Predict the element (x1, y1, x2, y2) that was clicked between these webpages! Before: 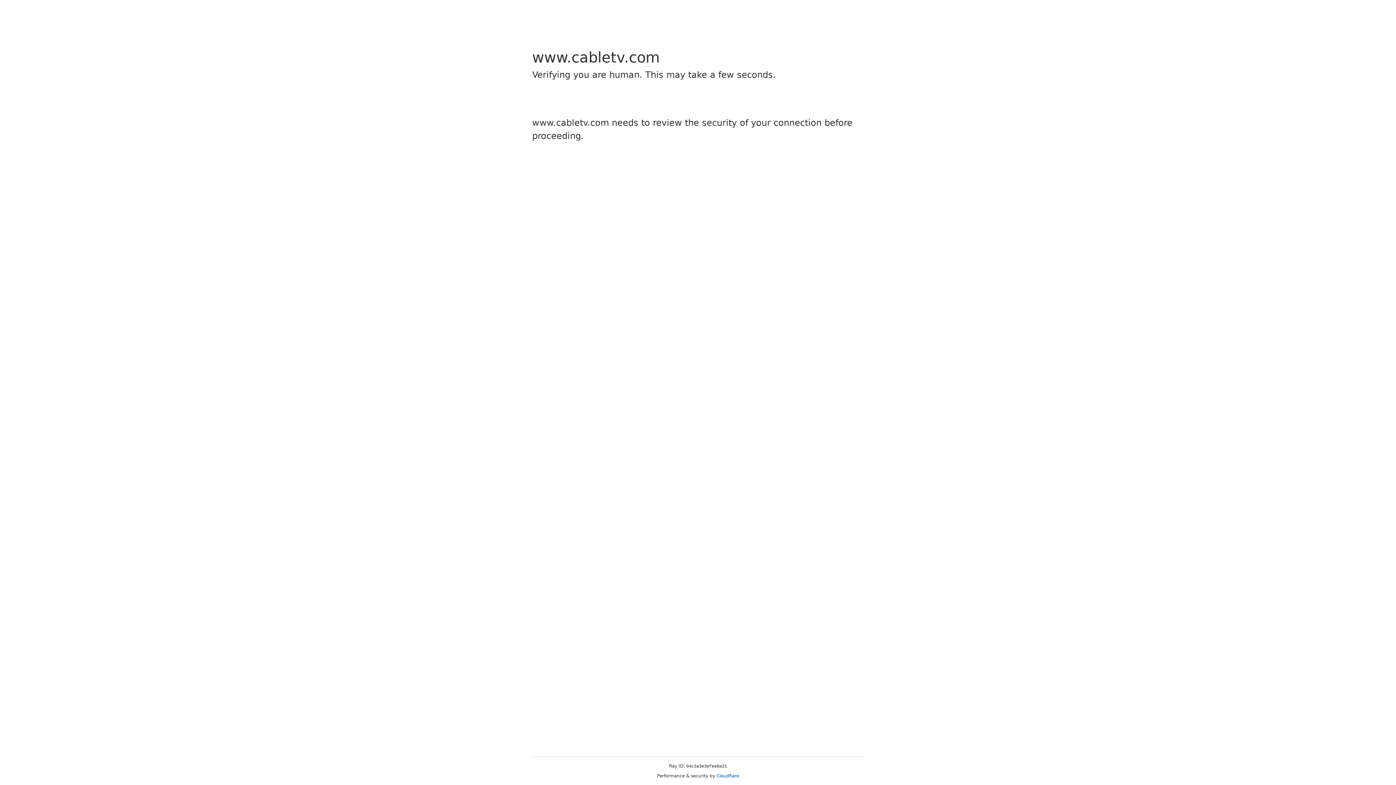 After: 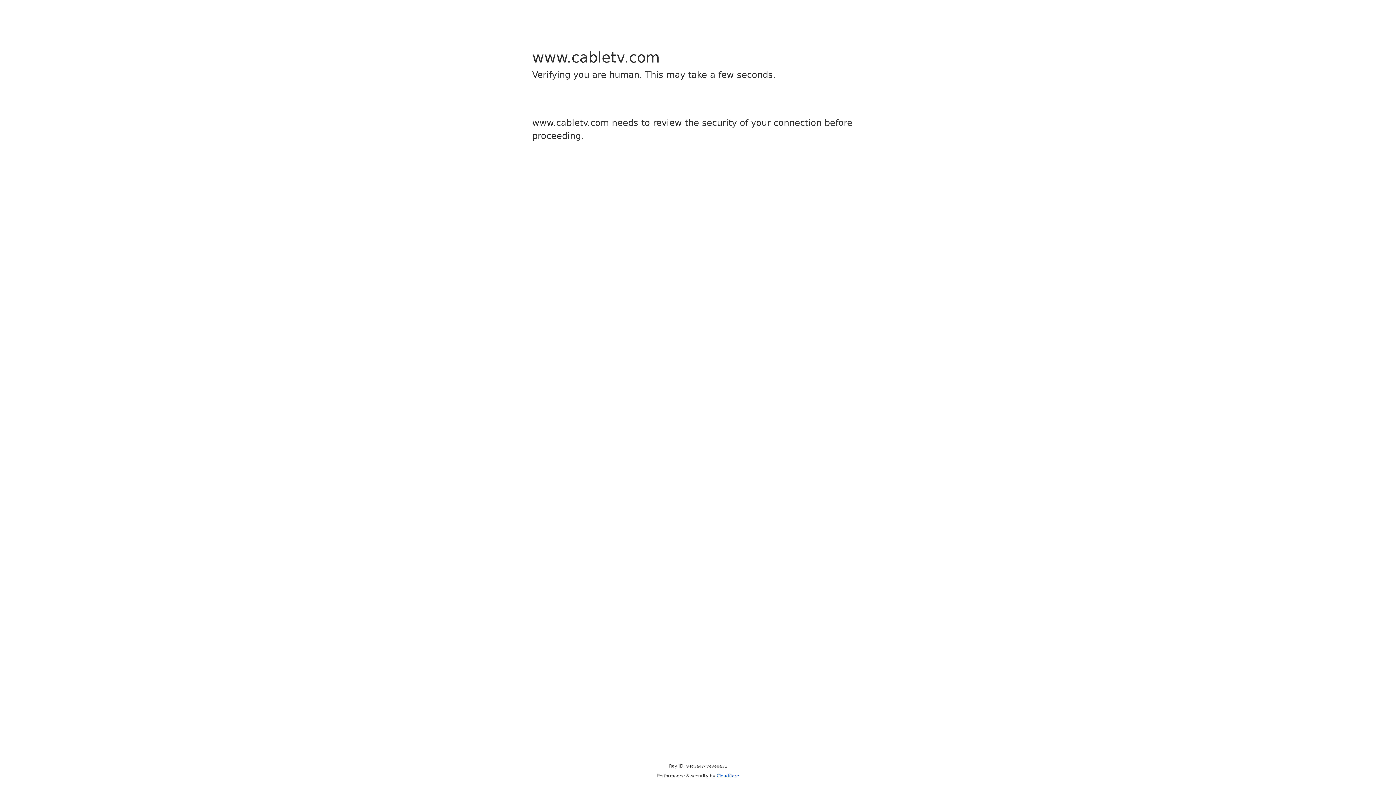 Action: bbox: (716, 773, 739, 778) label: Cloudflare